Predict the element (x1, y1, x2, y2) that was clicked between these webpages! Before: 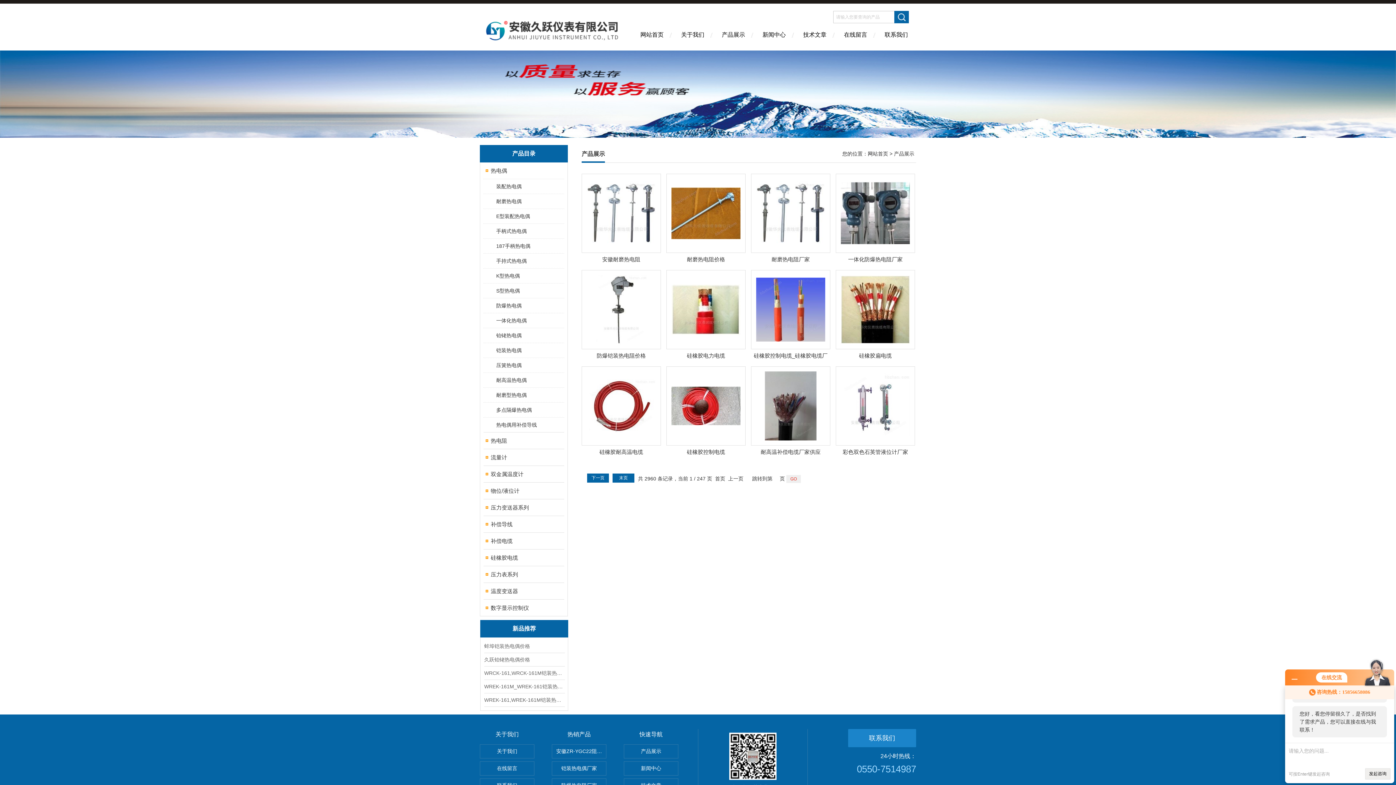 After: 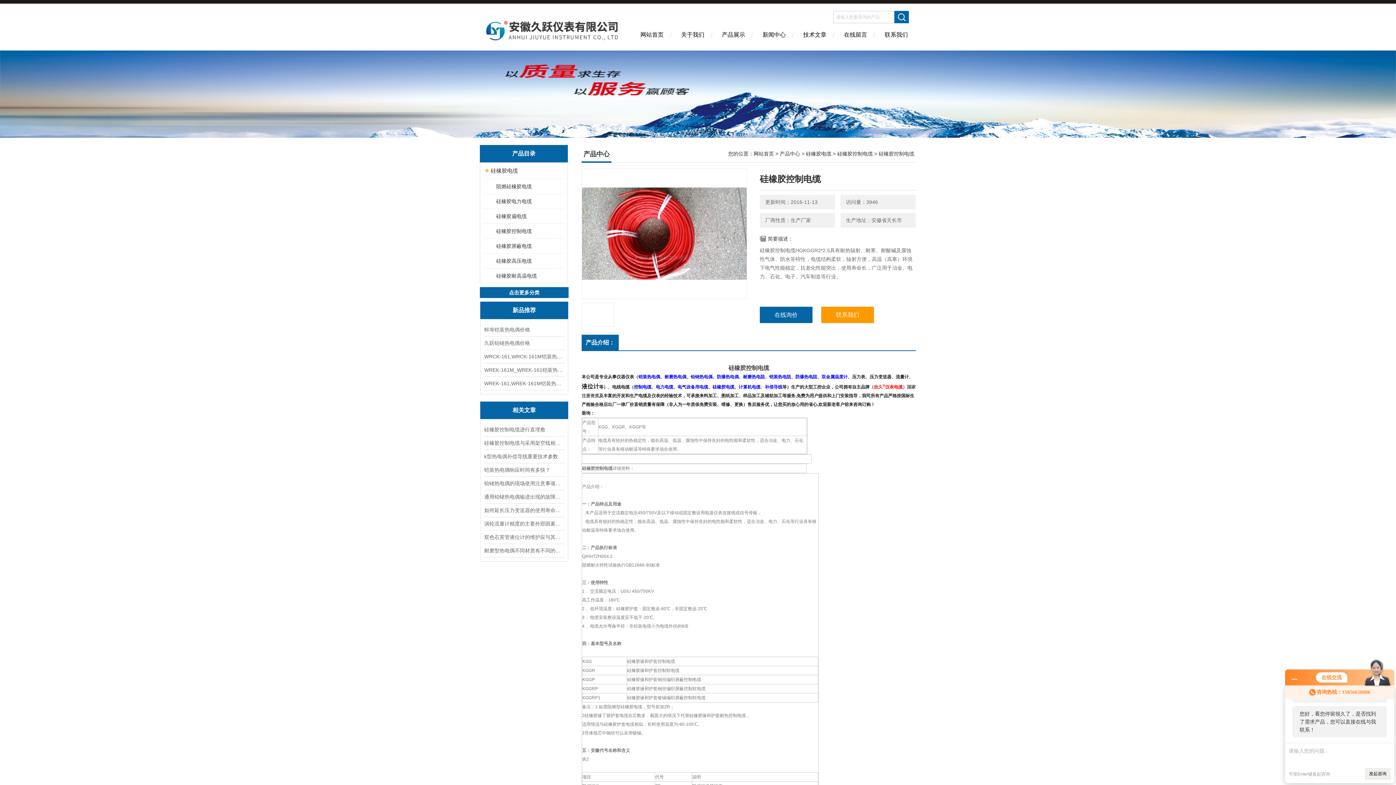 Action: bbox: (671, 402, 740, 408)